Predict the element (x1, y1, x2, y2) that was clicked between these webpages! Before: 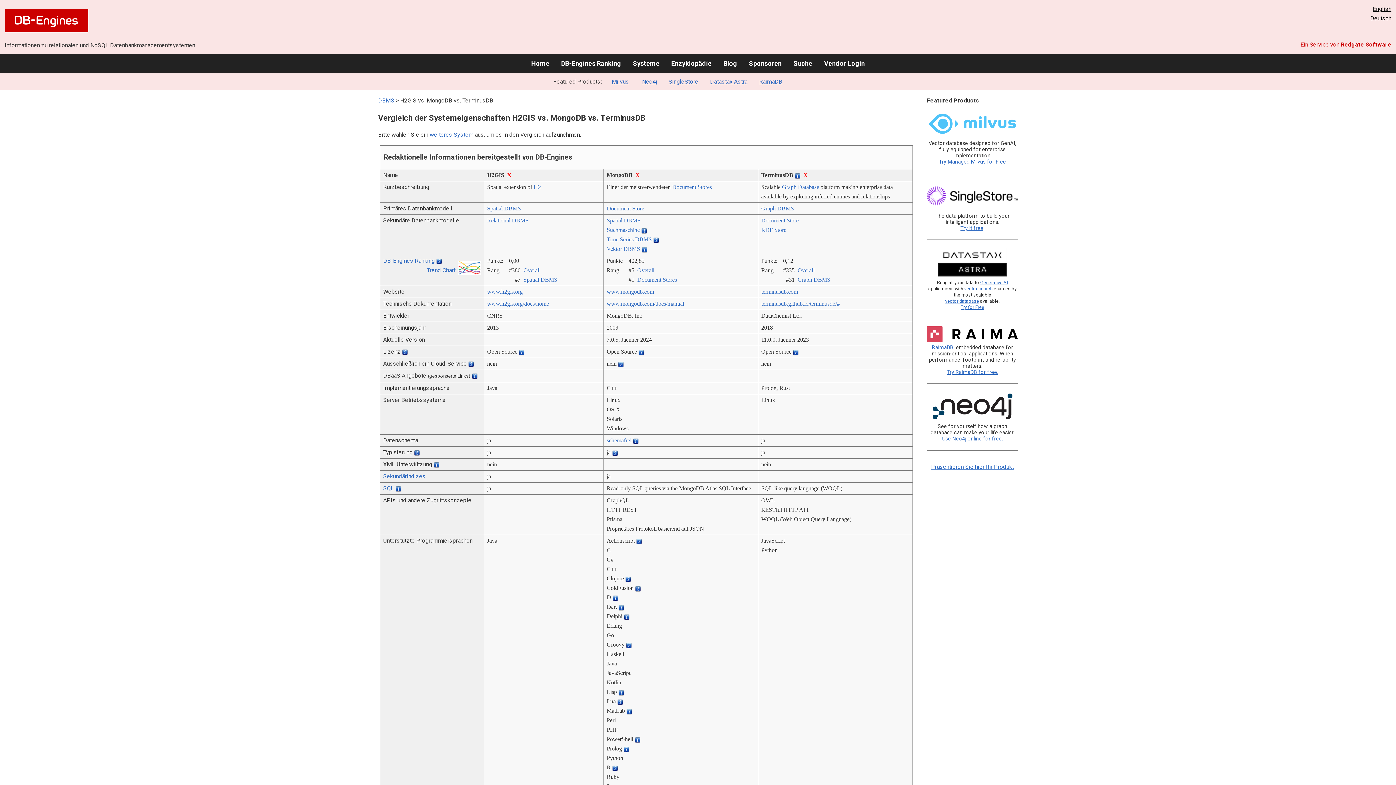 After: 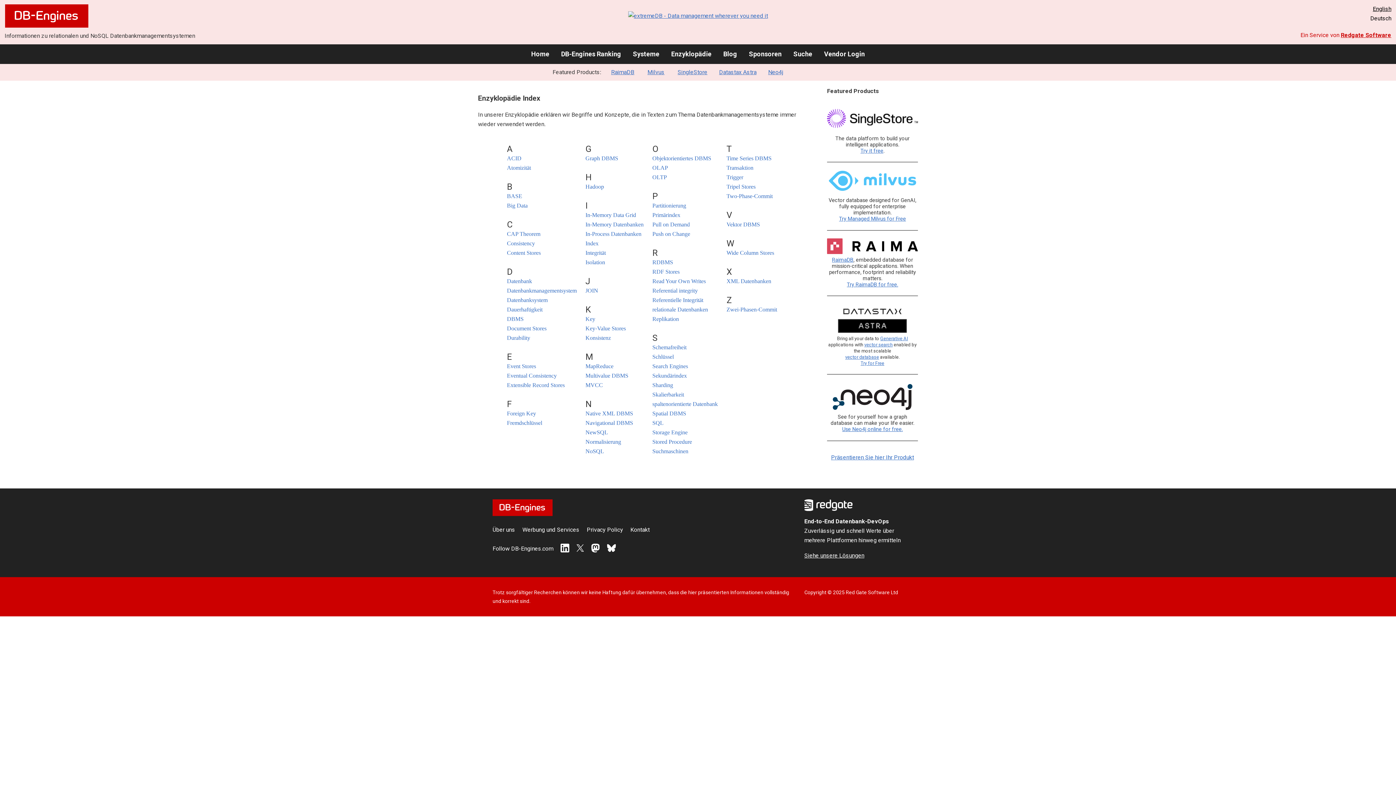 Action: label: Enzyklopädie bbox: (671, 59, 711, 67)